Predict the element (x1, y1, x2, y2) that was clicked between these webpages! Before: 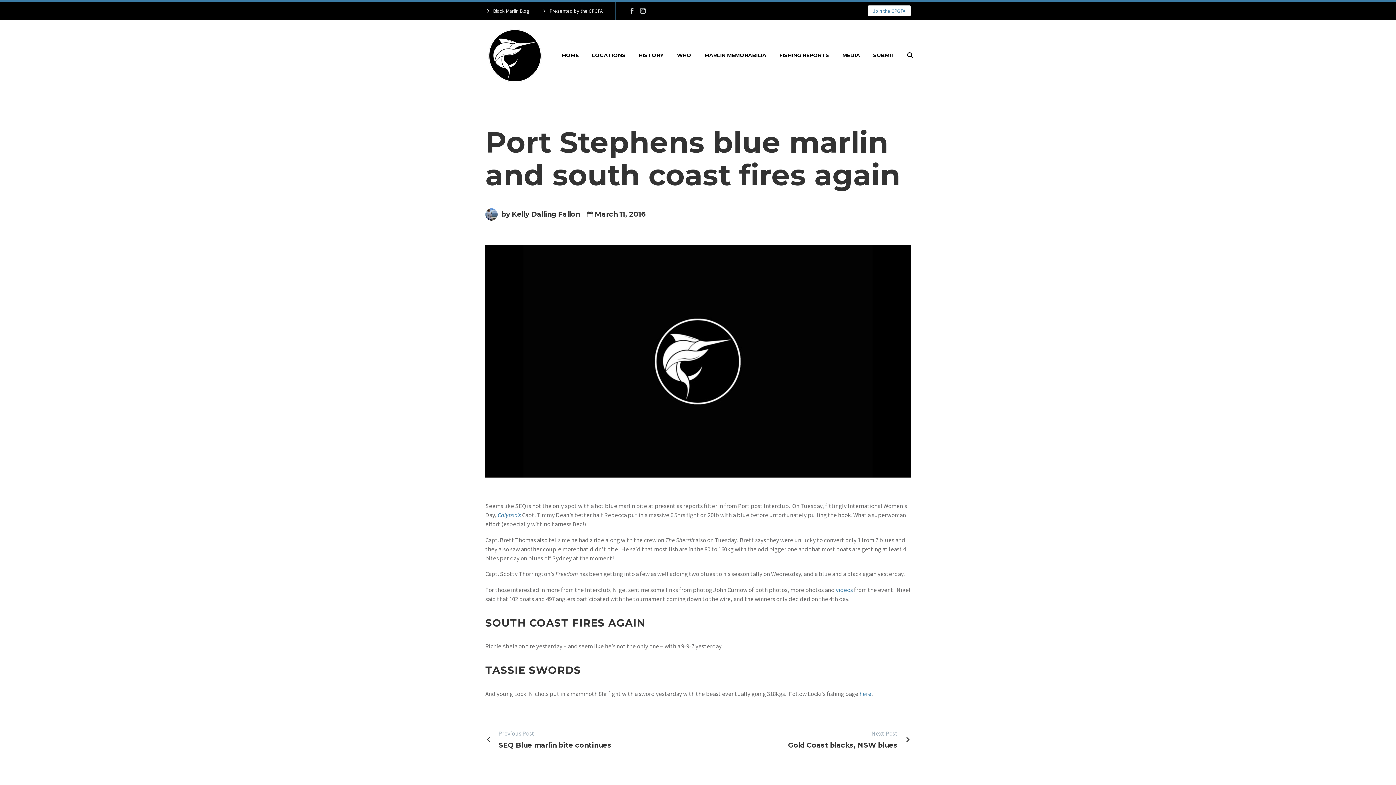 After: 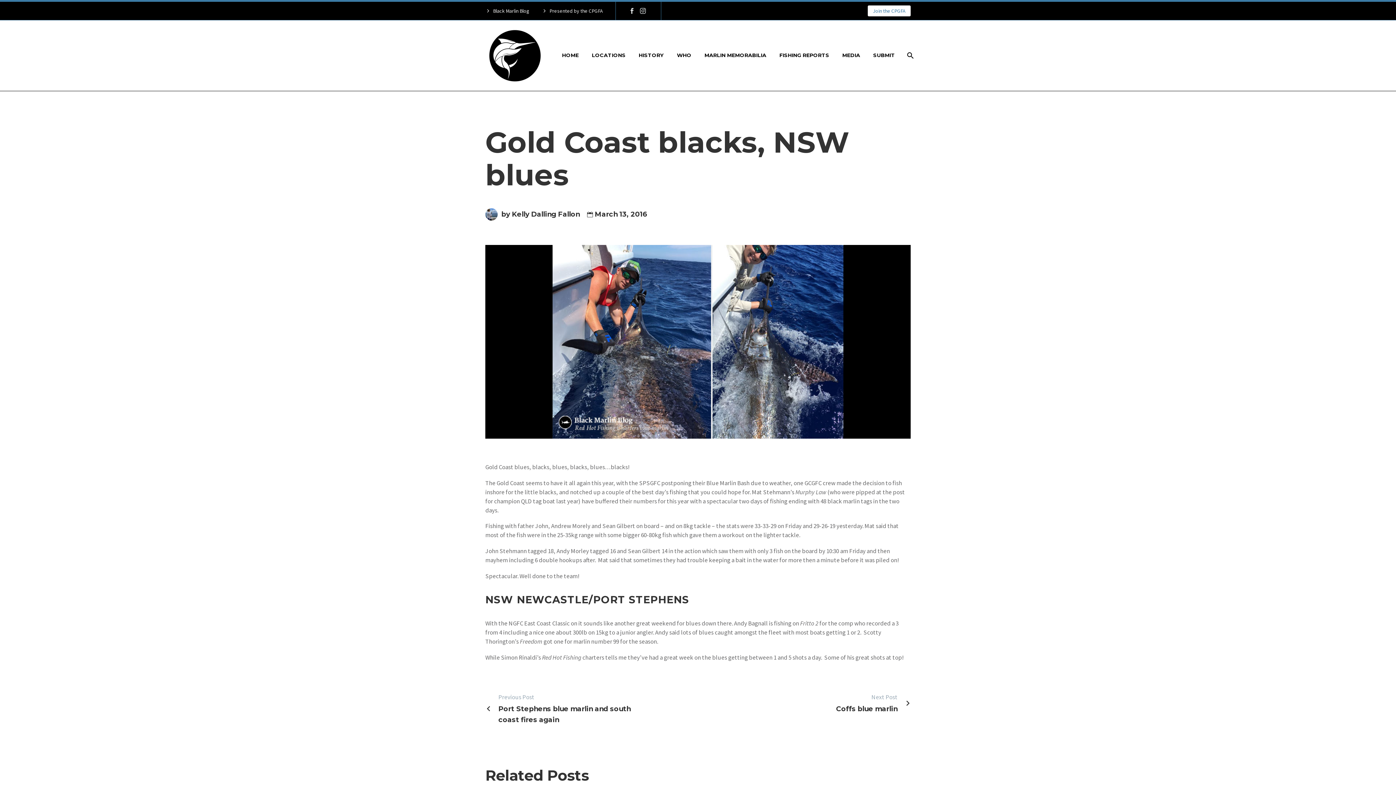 Action: label: Next Post
Gold Coast blacks, NSW blues bbox: (788, 729, 910, 751)